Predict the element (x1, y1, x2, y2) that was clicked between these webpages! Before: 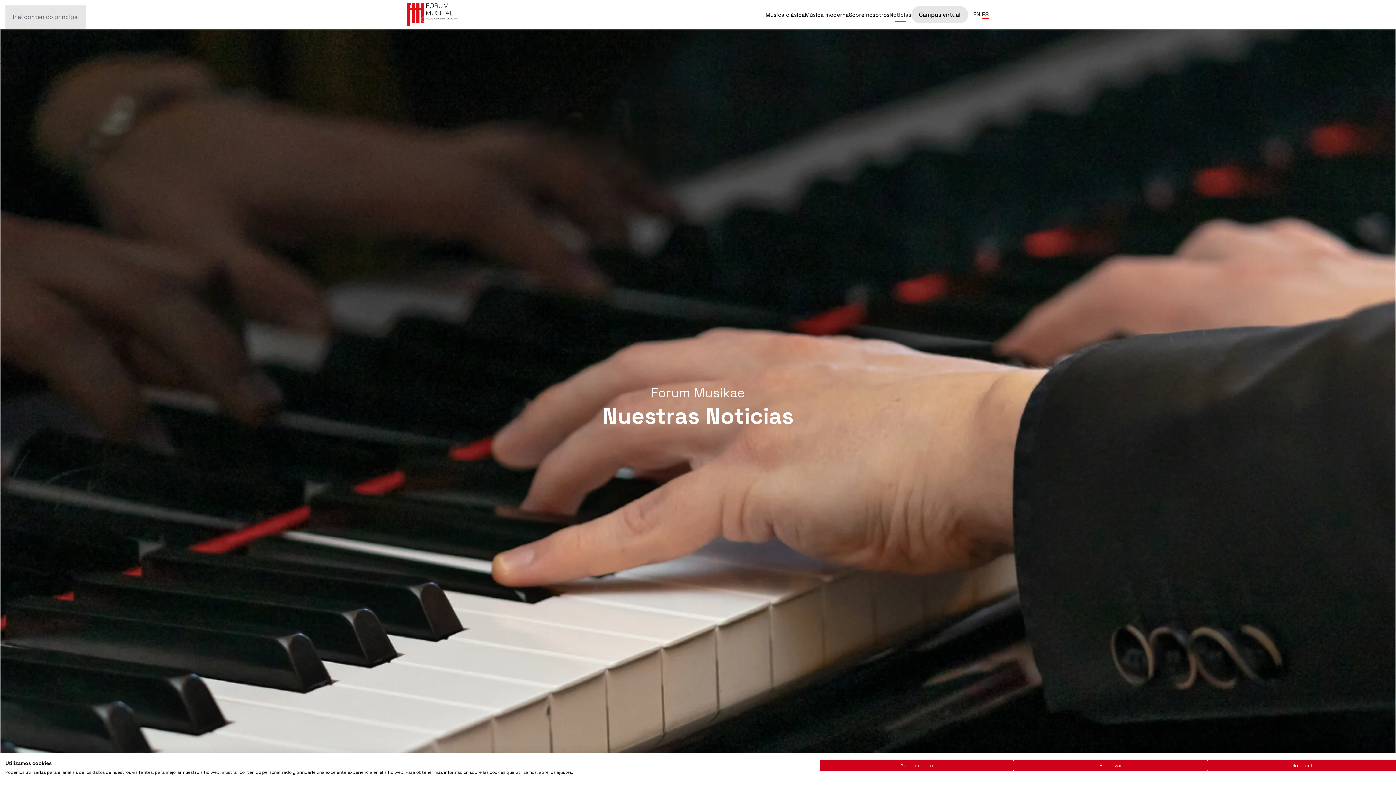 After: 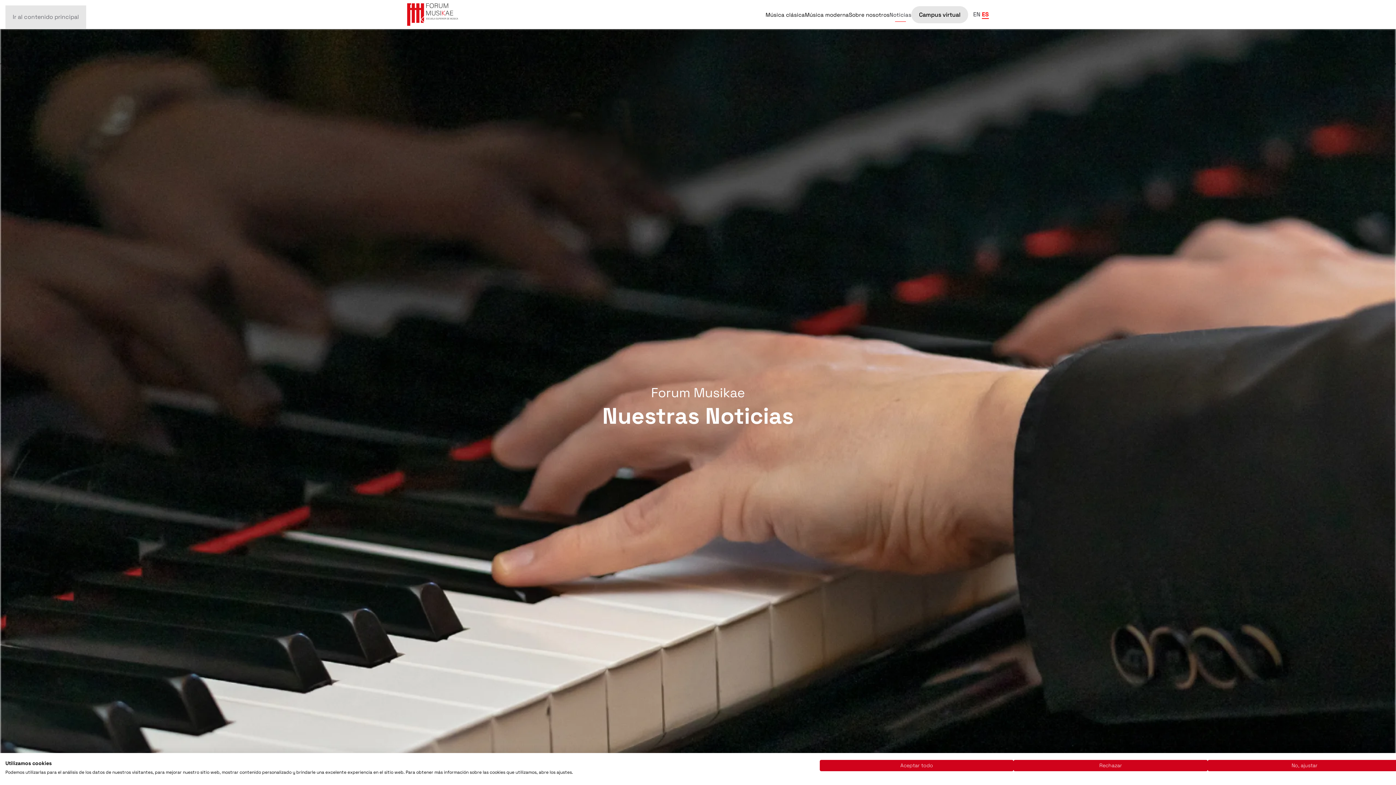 Action: bbox: (982, 10, 989, 18) label: ES